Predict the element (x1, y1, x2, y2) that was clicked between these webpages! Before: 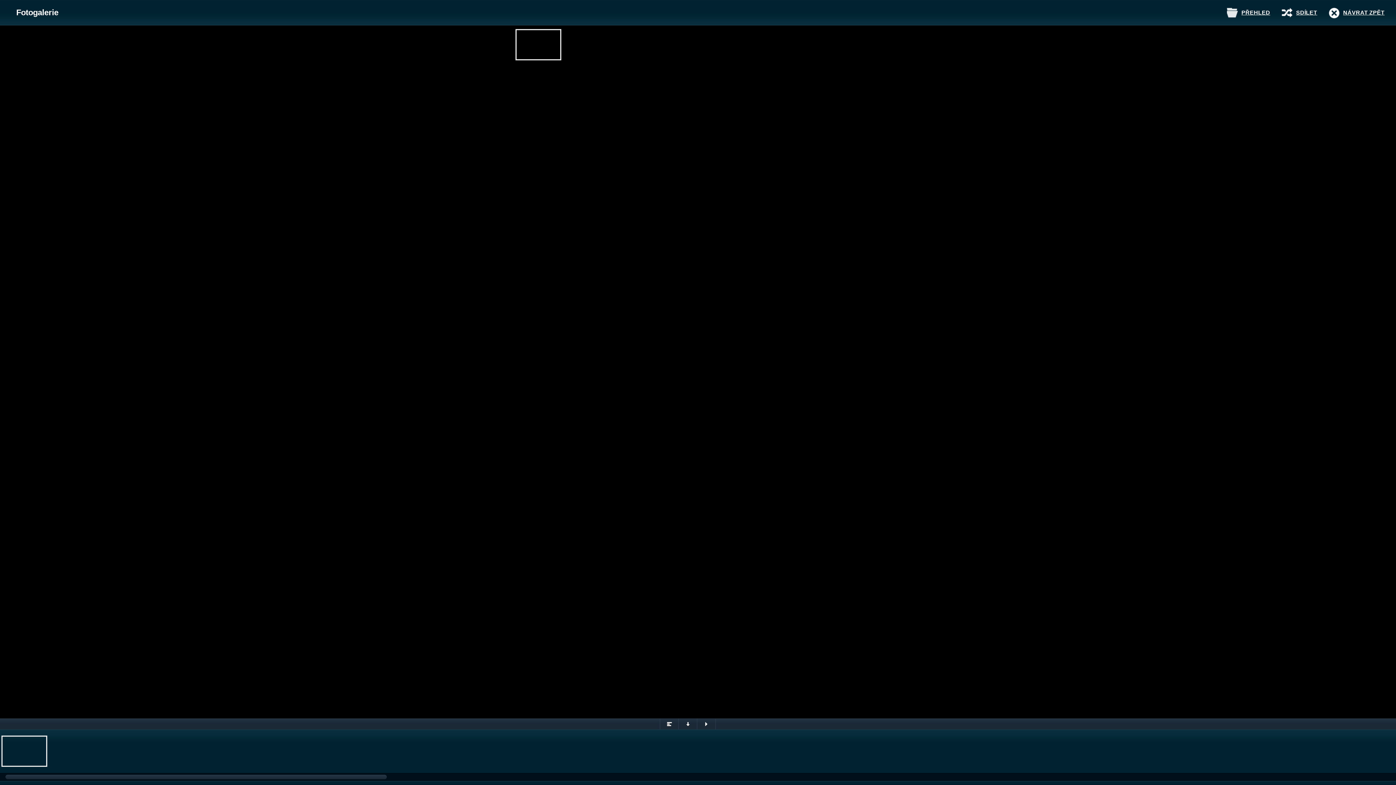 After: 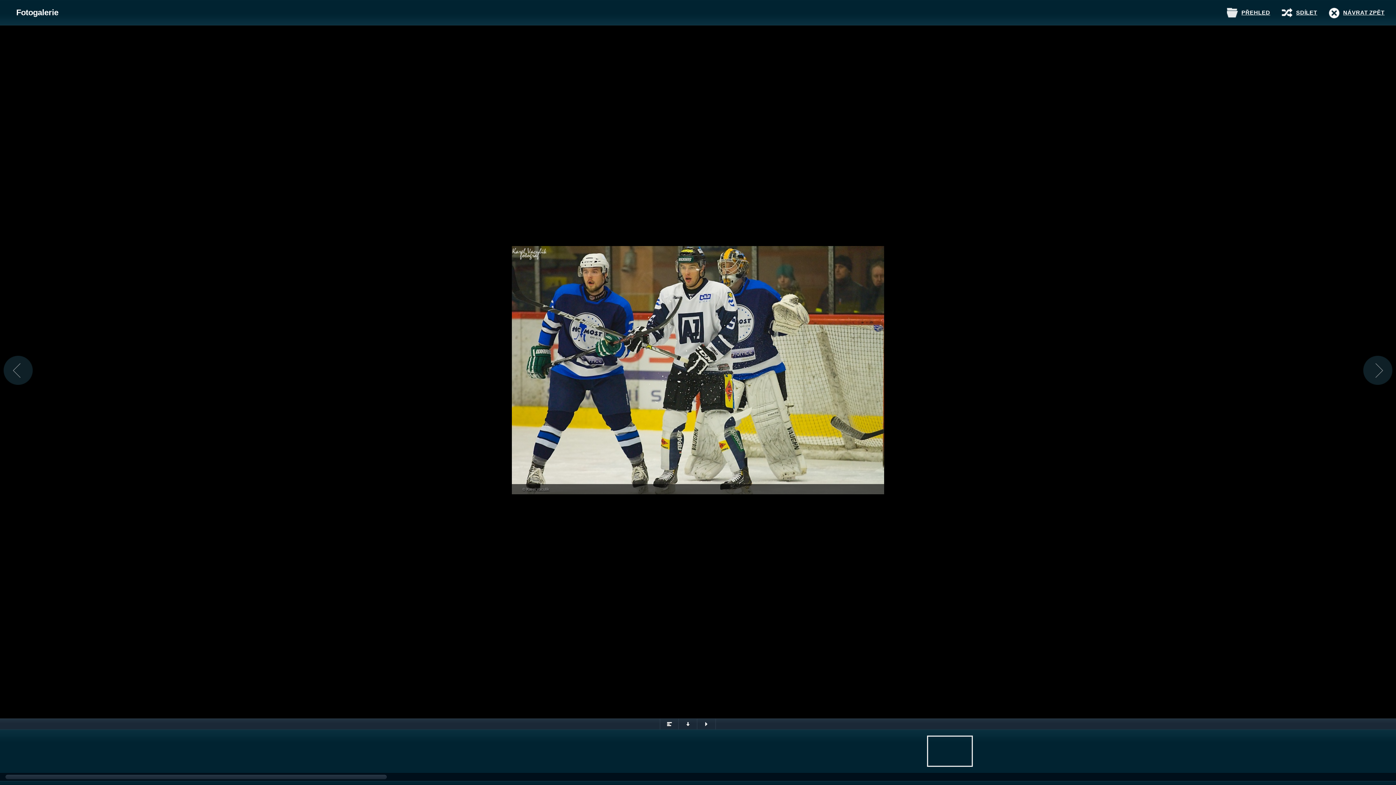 Action: bbox: (927, 736, 973, 767)